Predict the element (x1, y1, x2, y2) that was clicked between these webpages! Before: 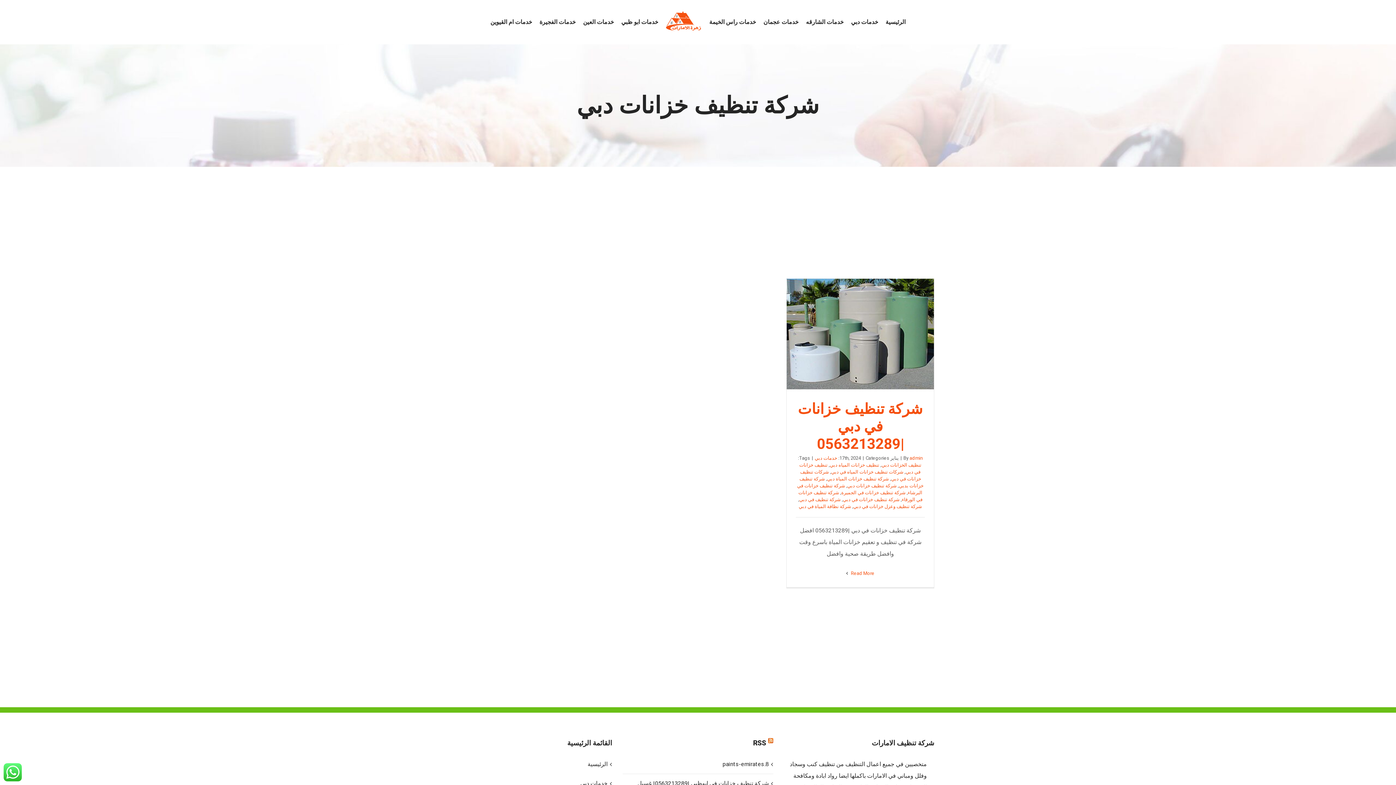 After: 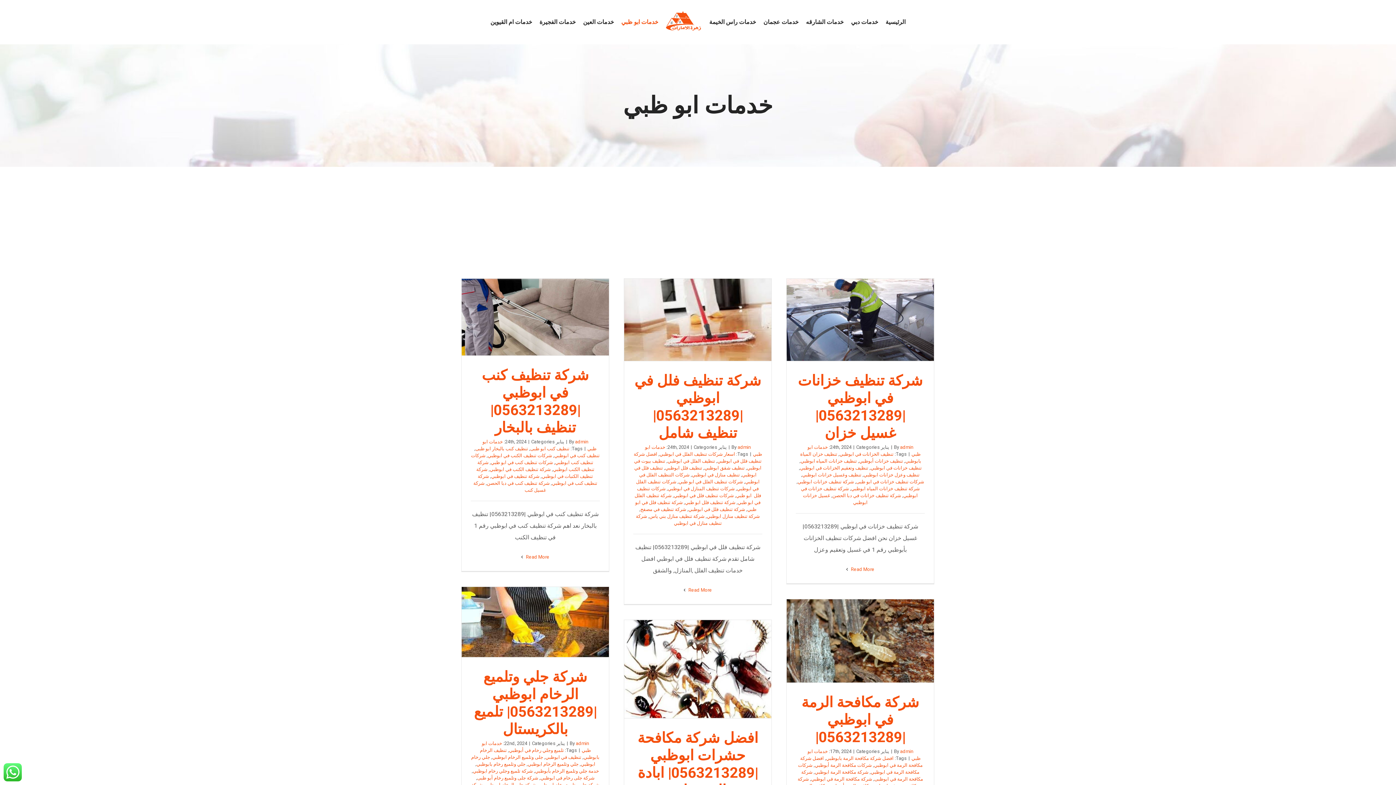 Action: bbox: (621, 6, 658, 37) label: خدمات ابو ظبي